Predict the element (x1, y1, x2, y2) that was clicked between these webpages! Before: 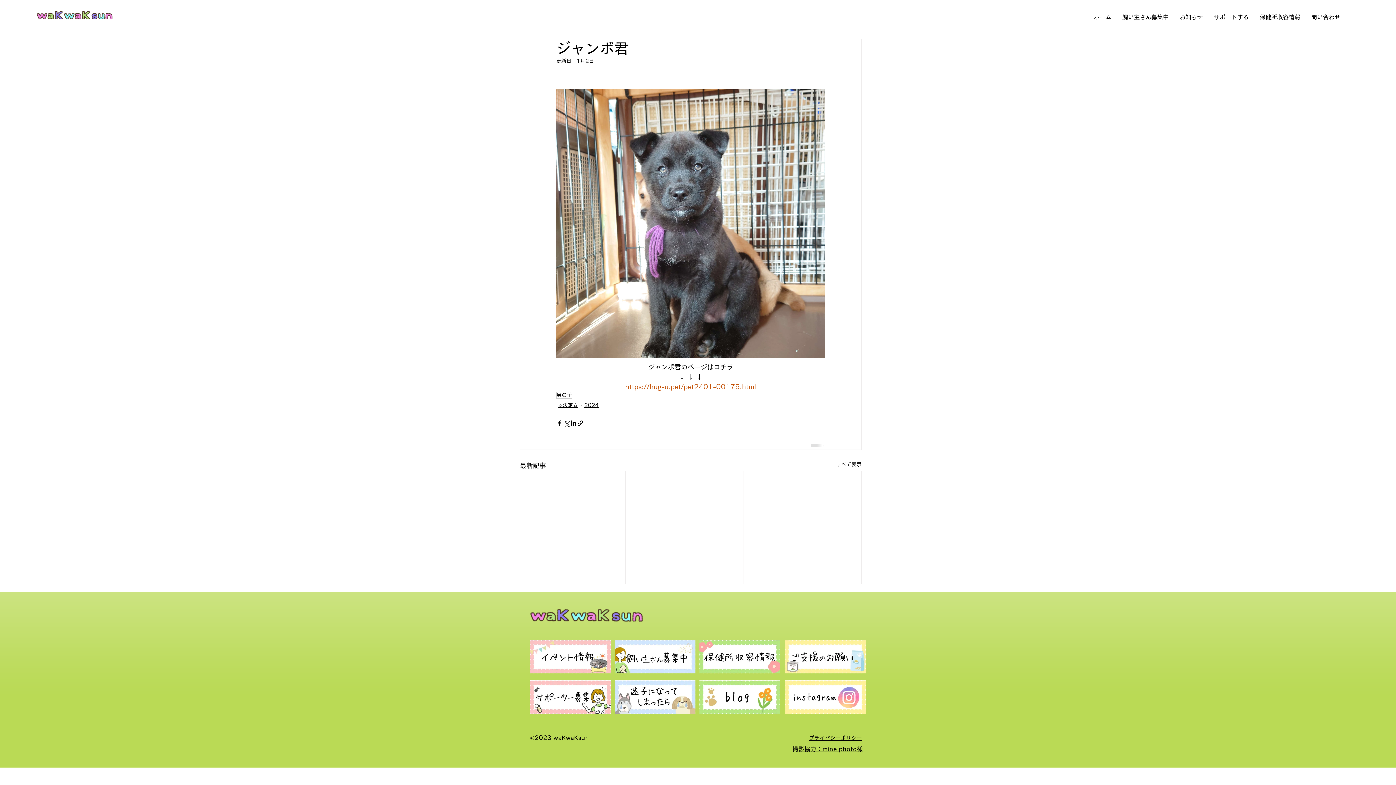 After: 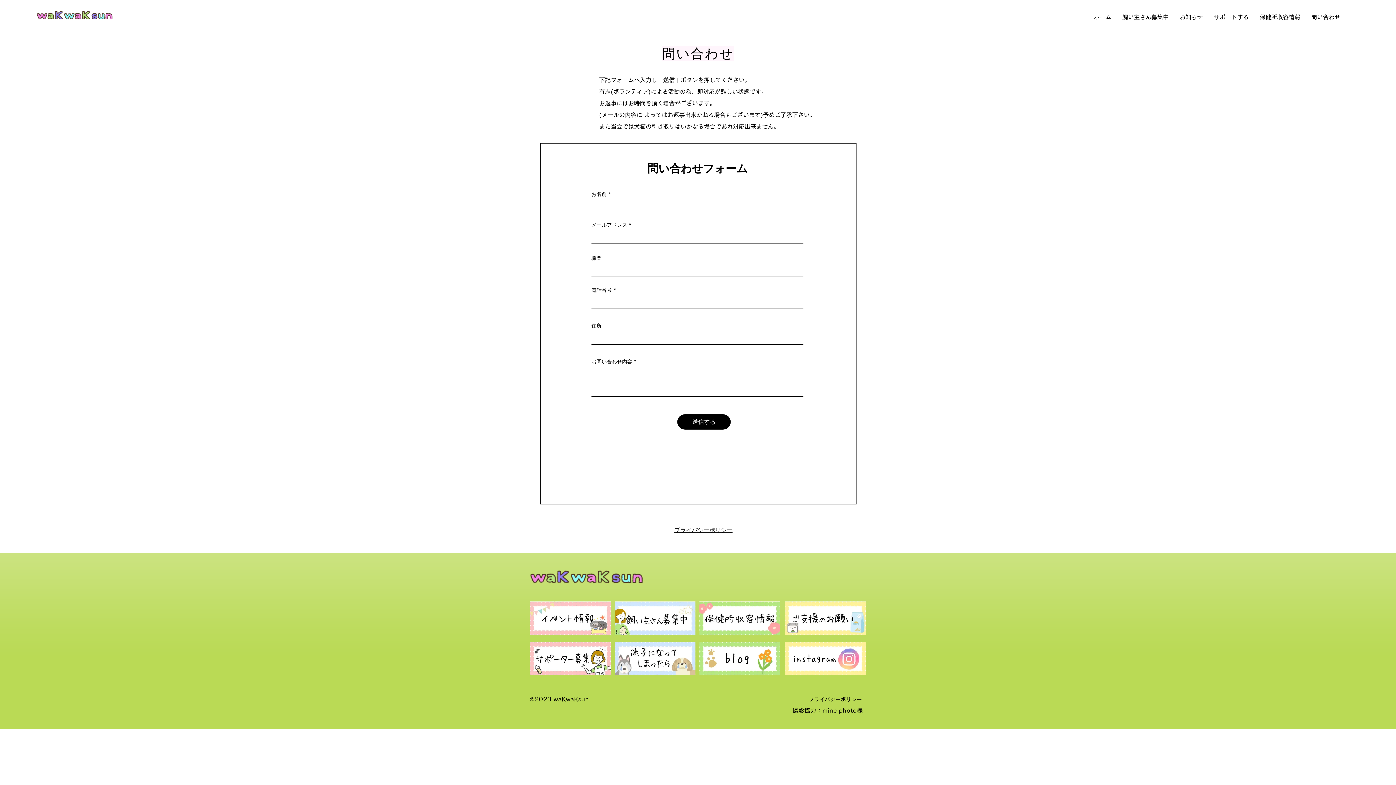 Action: label: 問い合わせ bbox: (1306, 8, 1346, 26)